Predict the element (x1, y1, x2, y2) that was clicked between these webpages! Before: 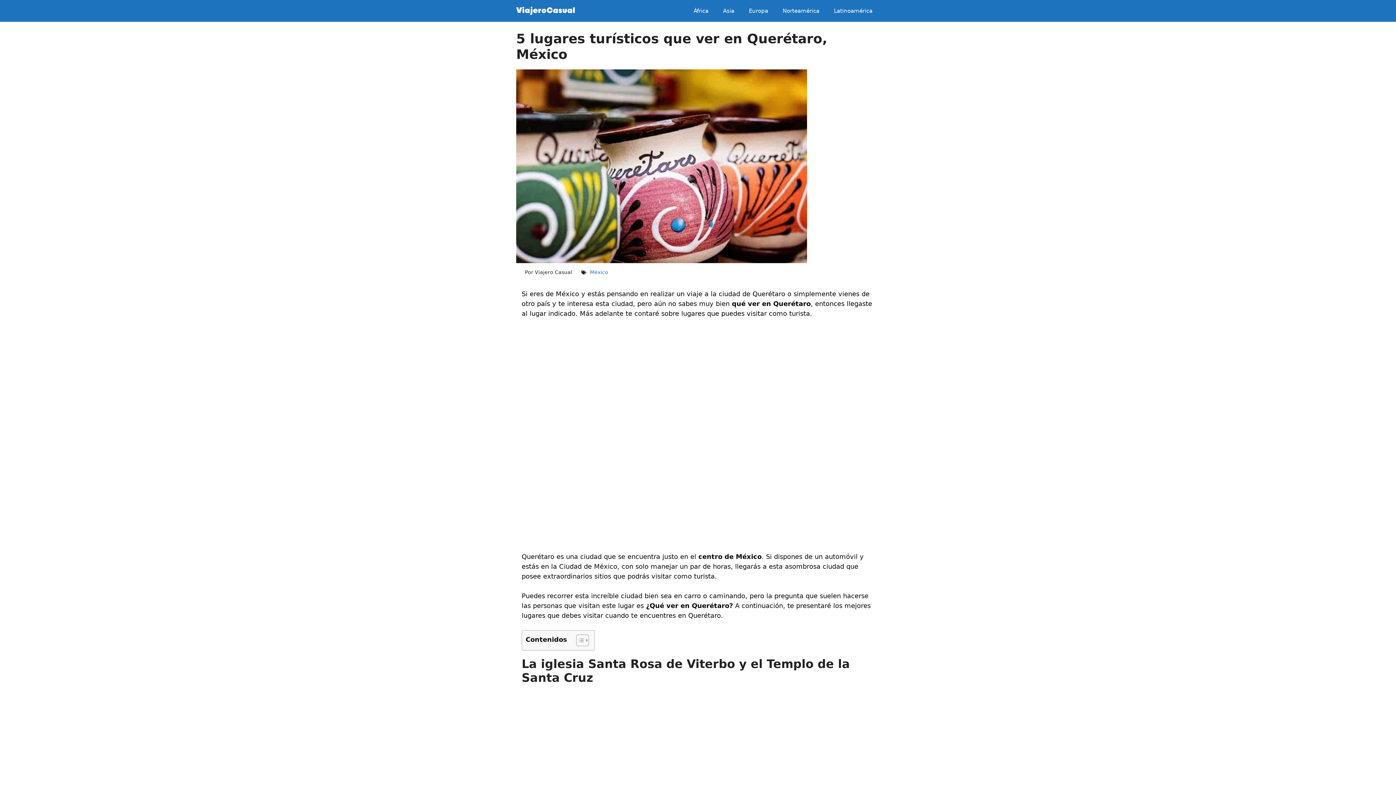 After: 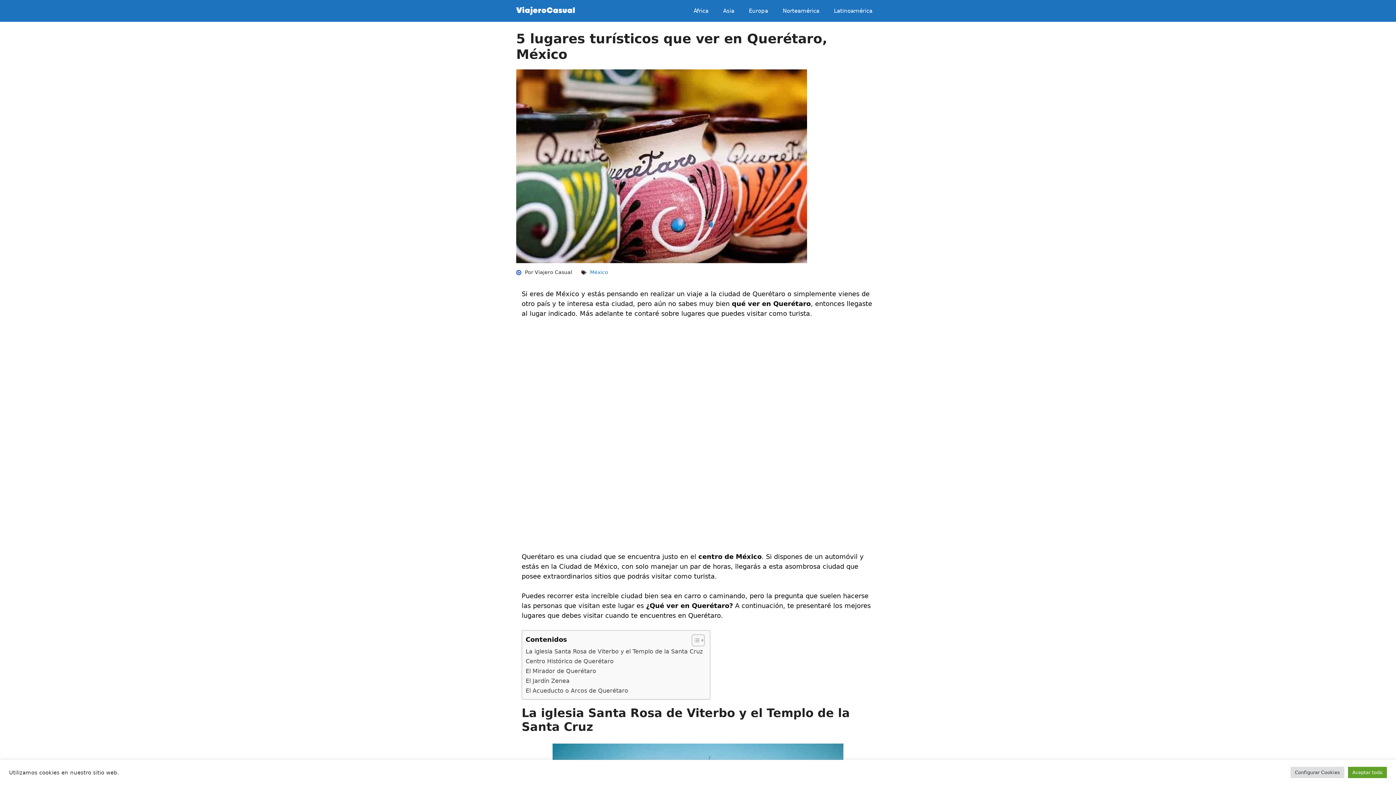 Action: bbox: (570, 634, 587, 646) label: Alternar tabla de contenidos